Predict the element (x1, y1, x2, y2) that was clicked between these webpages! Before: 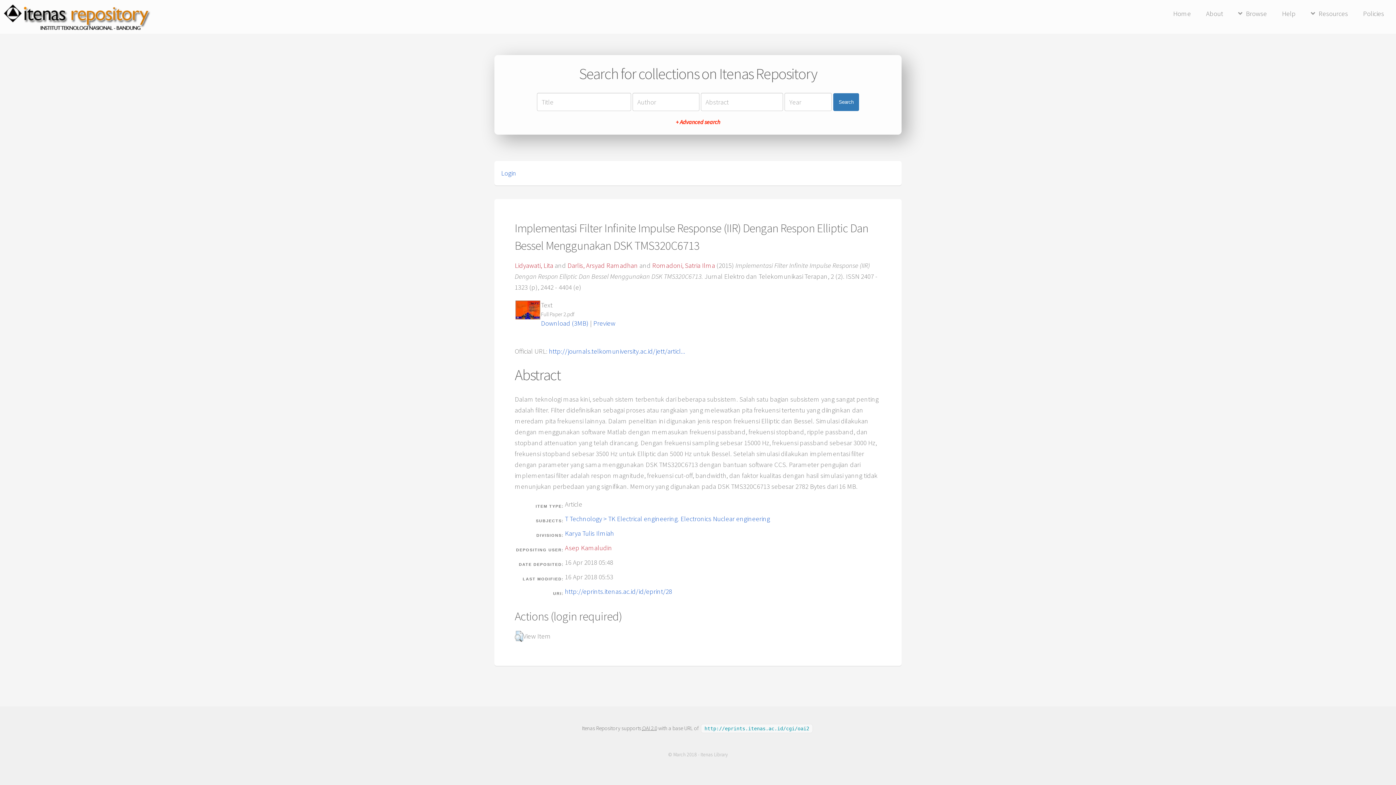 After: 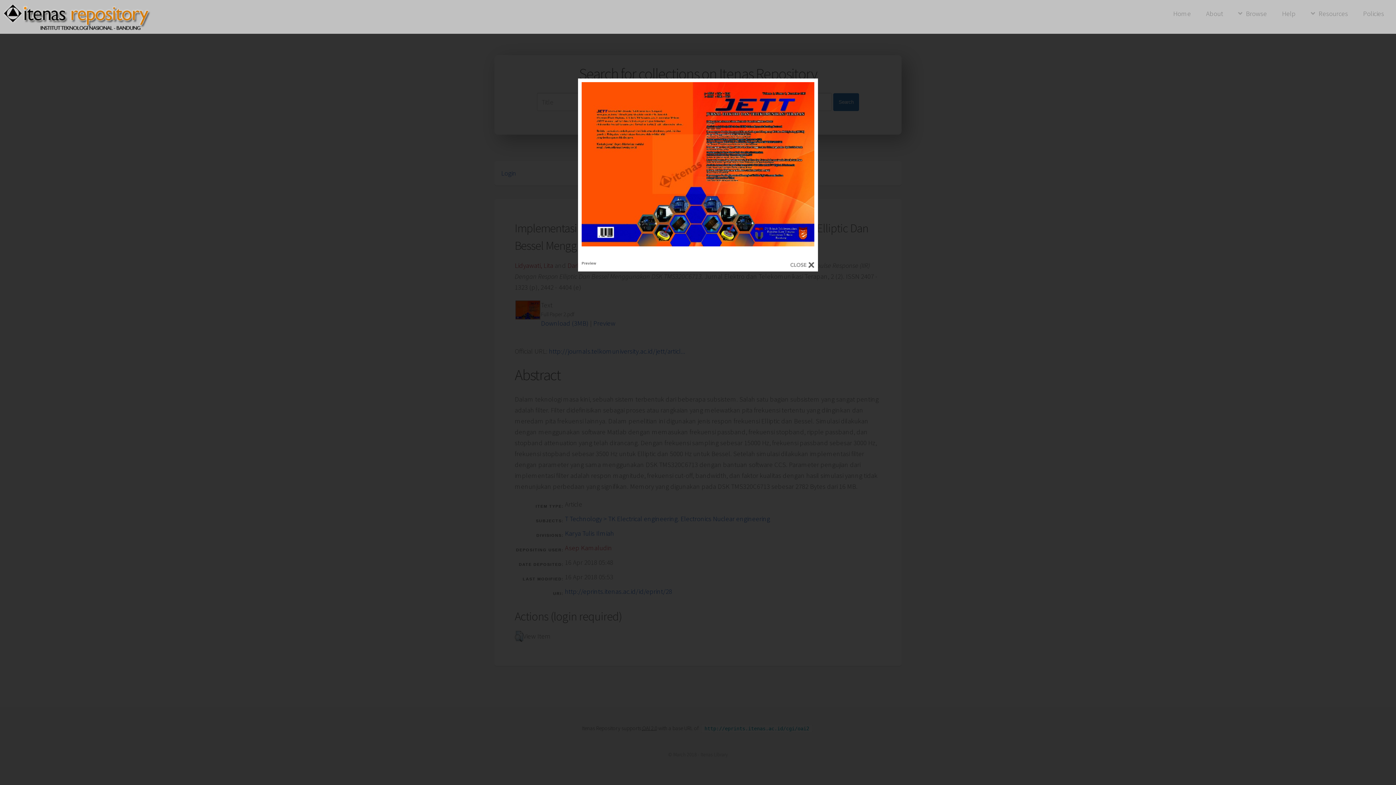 Action: label: Preview bbox: (593, 319, 615, 327)